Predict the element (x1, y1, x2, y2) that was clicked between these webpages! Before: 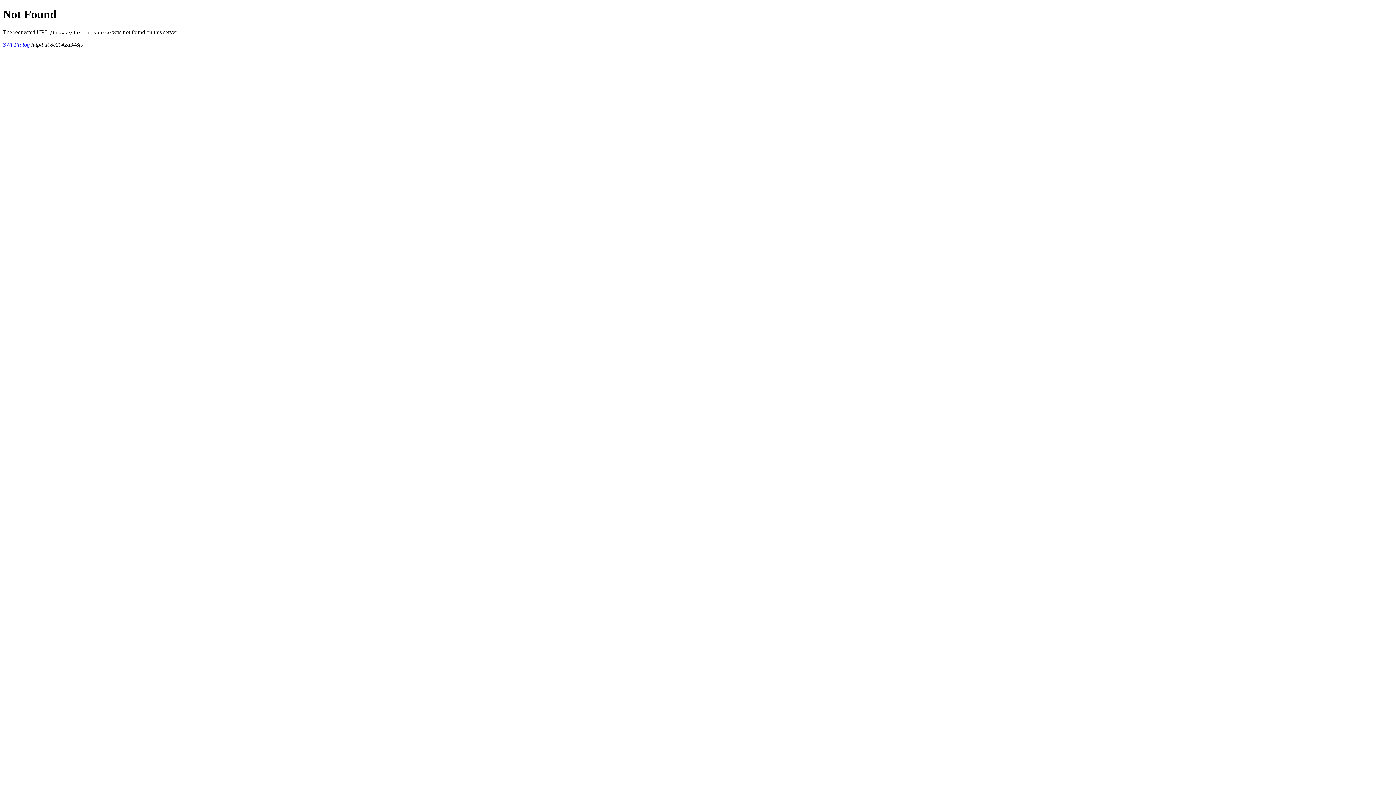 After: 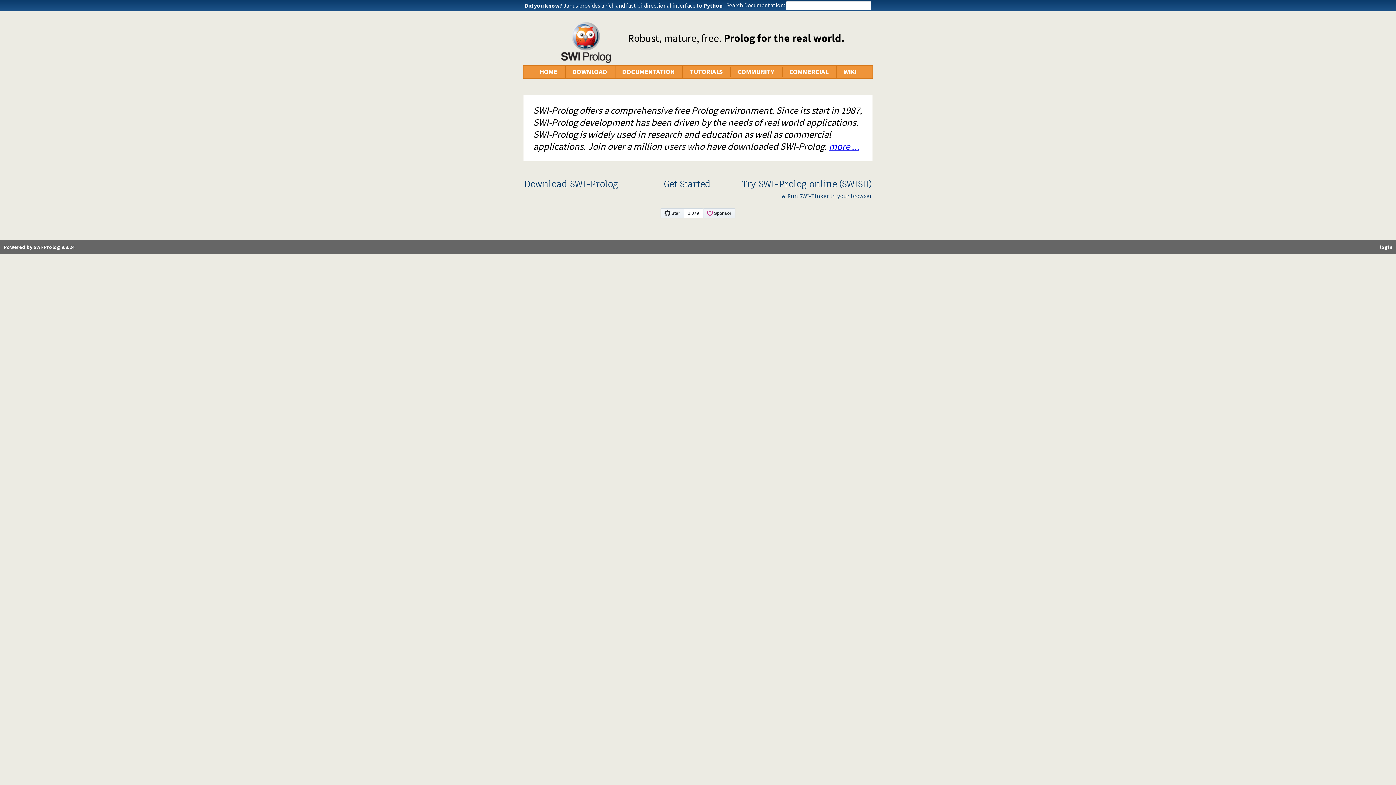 Action: label: SWI-Prolog bbox: (2, 41, 29, 47)